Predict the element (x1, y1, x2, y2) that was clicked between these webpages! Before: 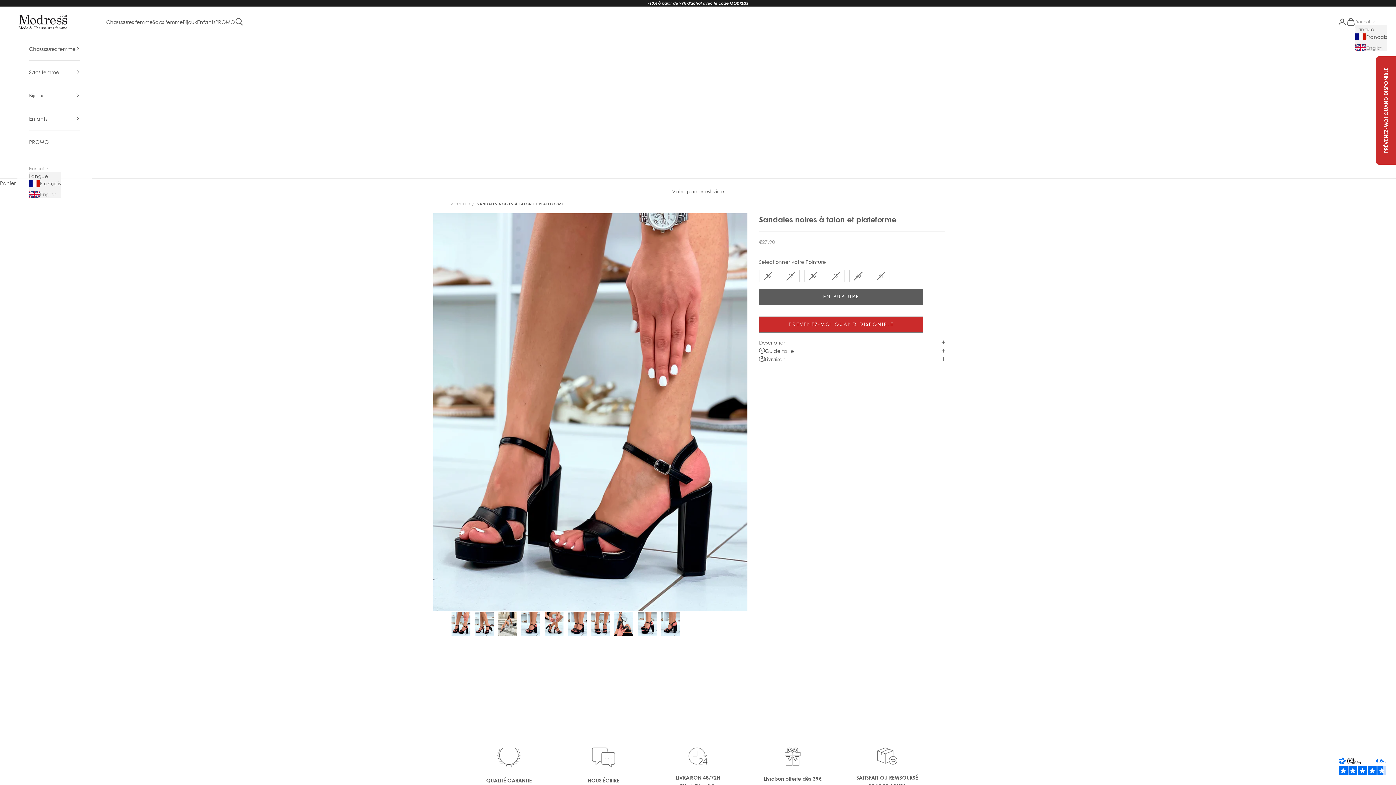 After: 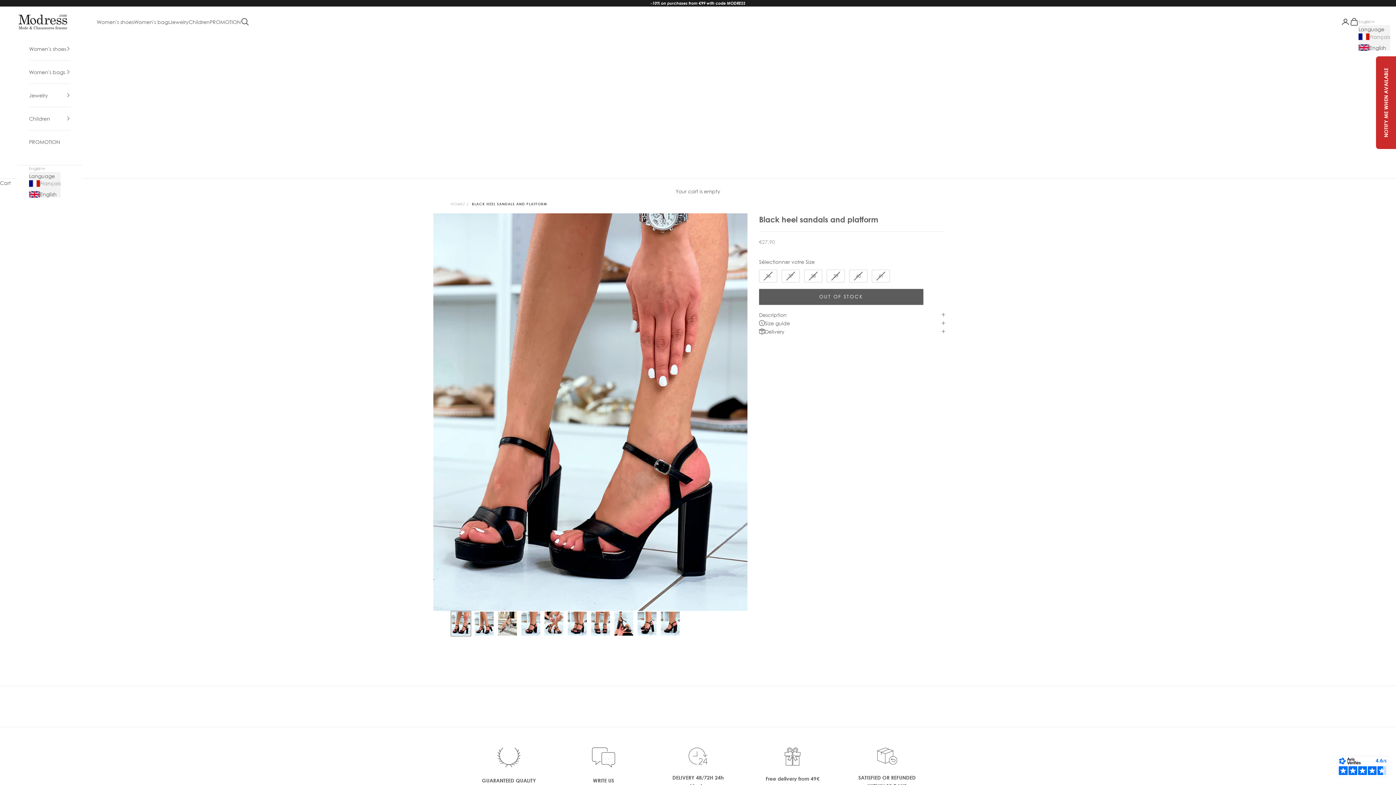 Action: label: English bbox: (29, 191, 60, 197)